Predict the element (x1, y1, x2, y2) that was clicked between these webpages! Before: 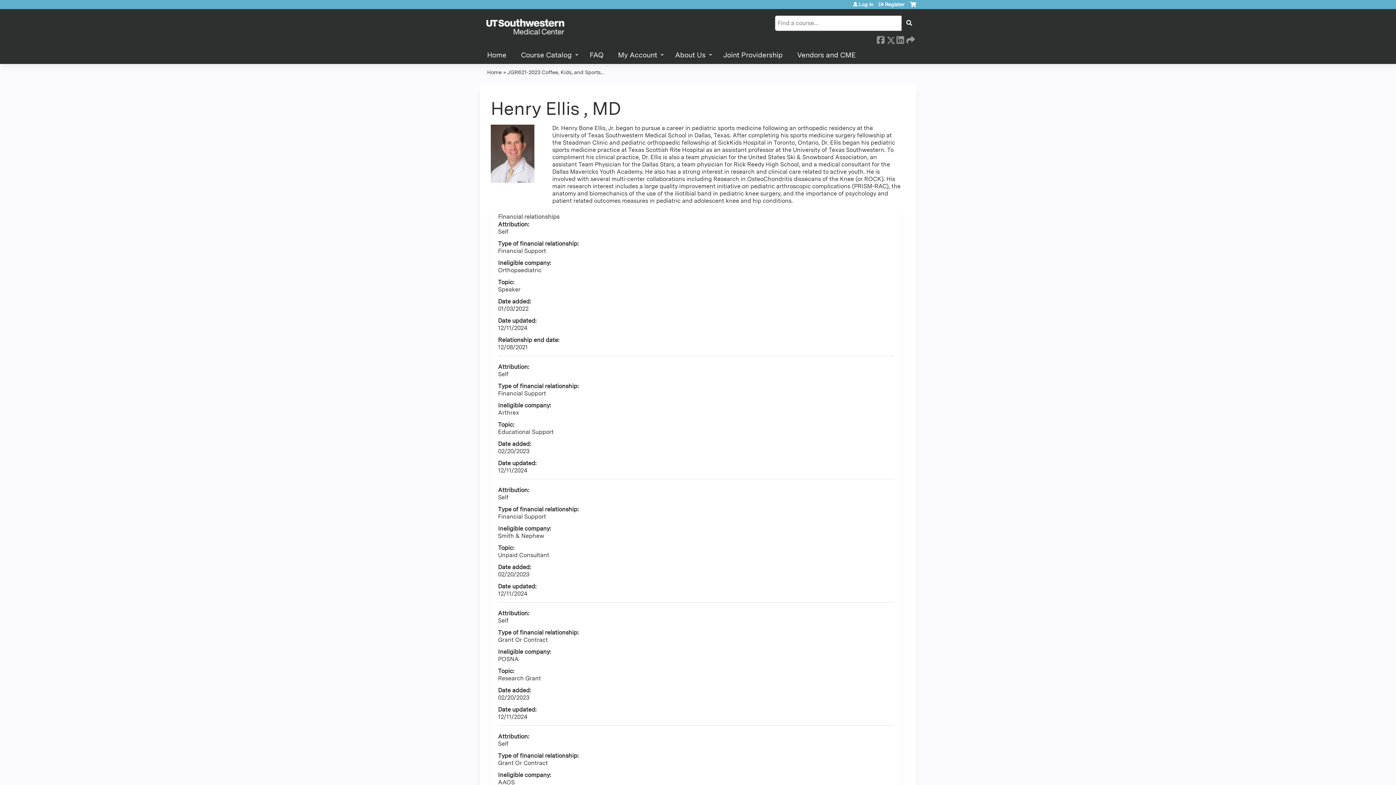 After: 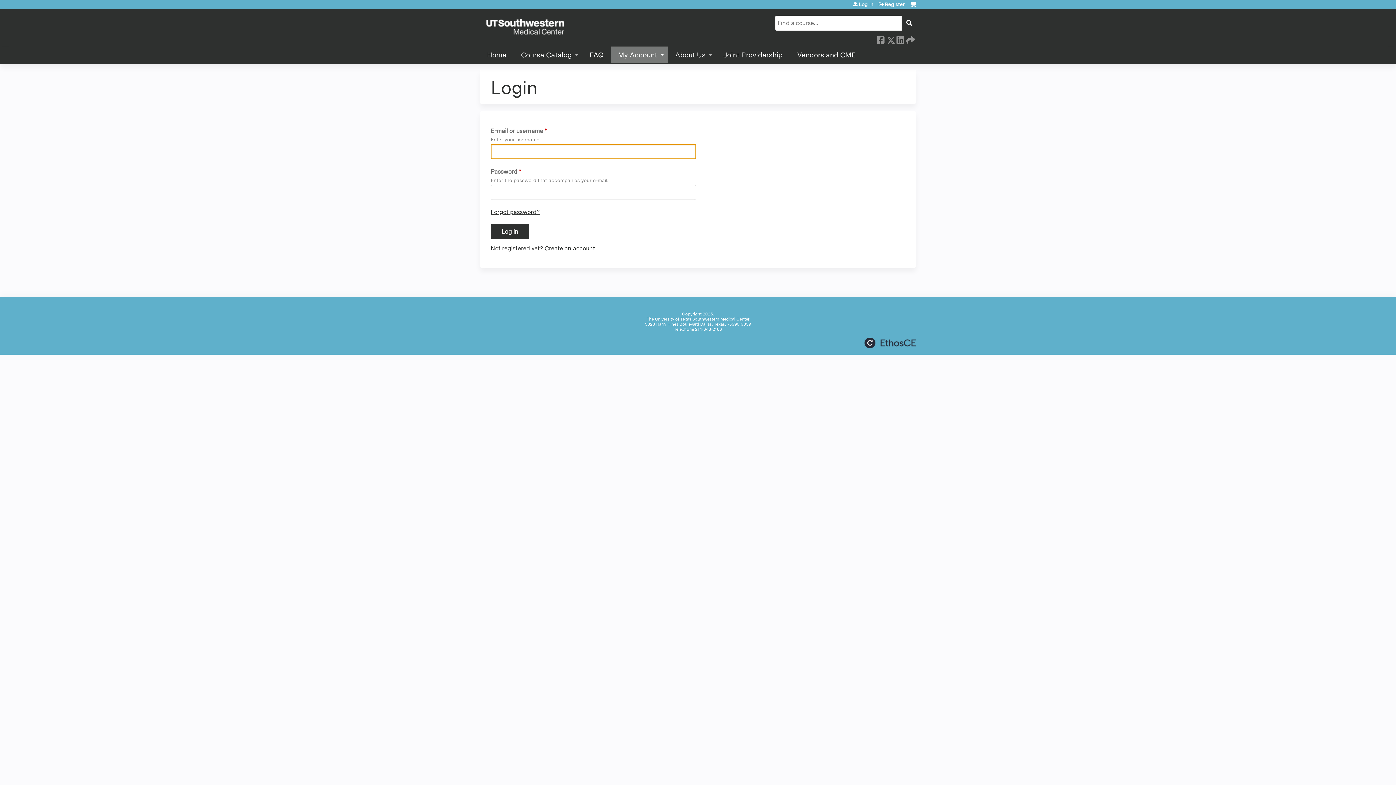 Action: bbox: (853, 1, 873, 6) label: Log in